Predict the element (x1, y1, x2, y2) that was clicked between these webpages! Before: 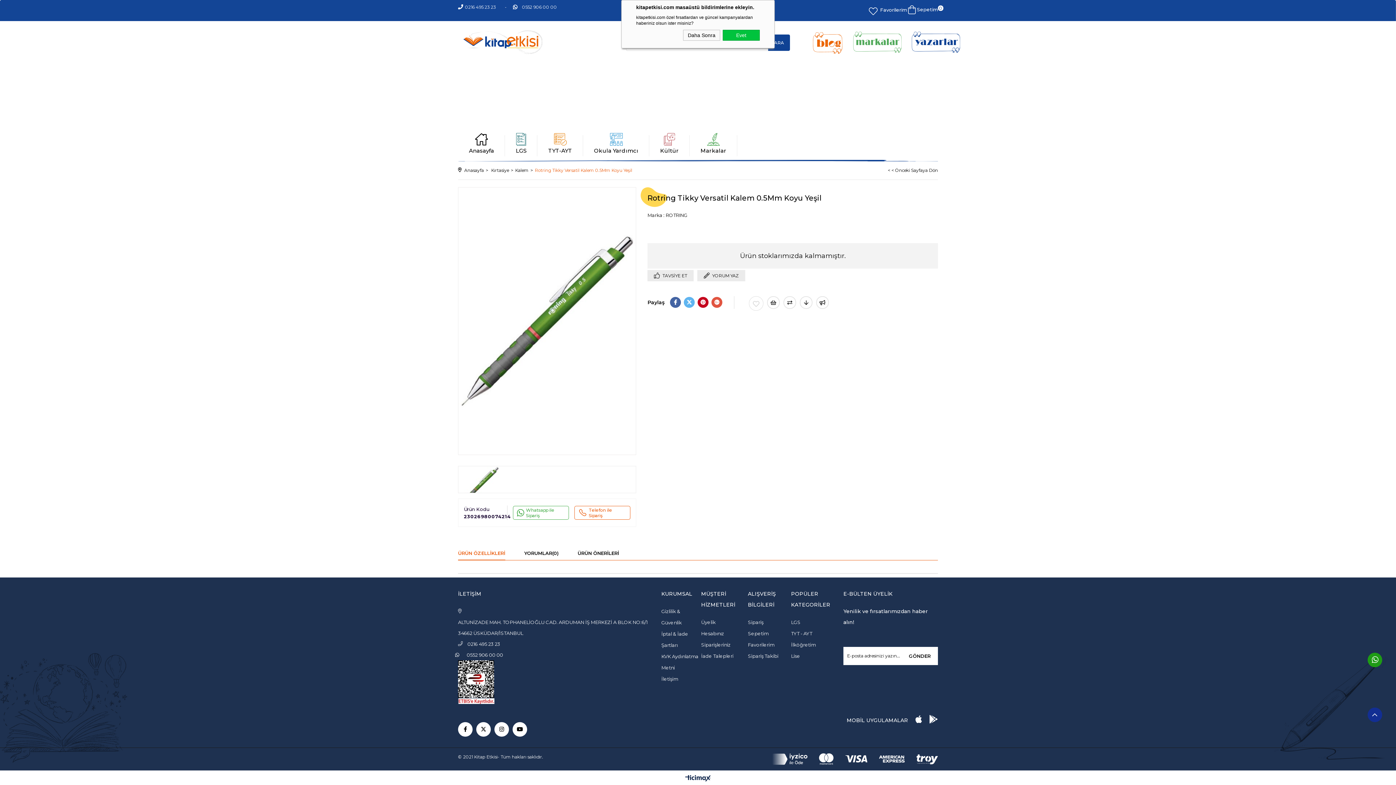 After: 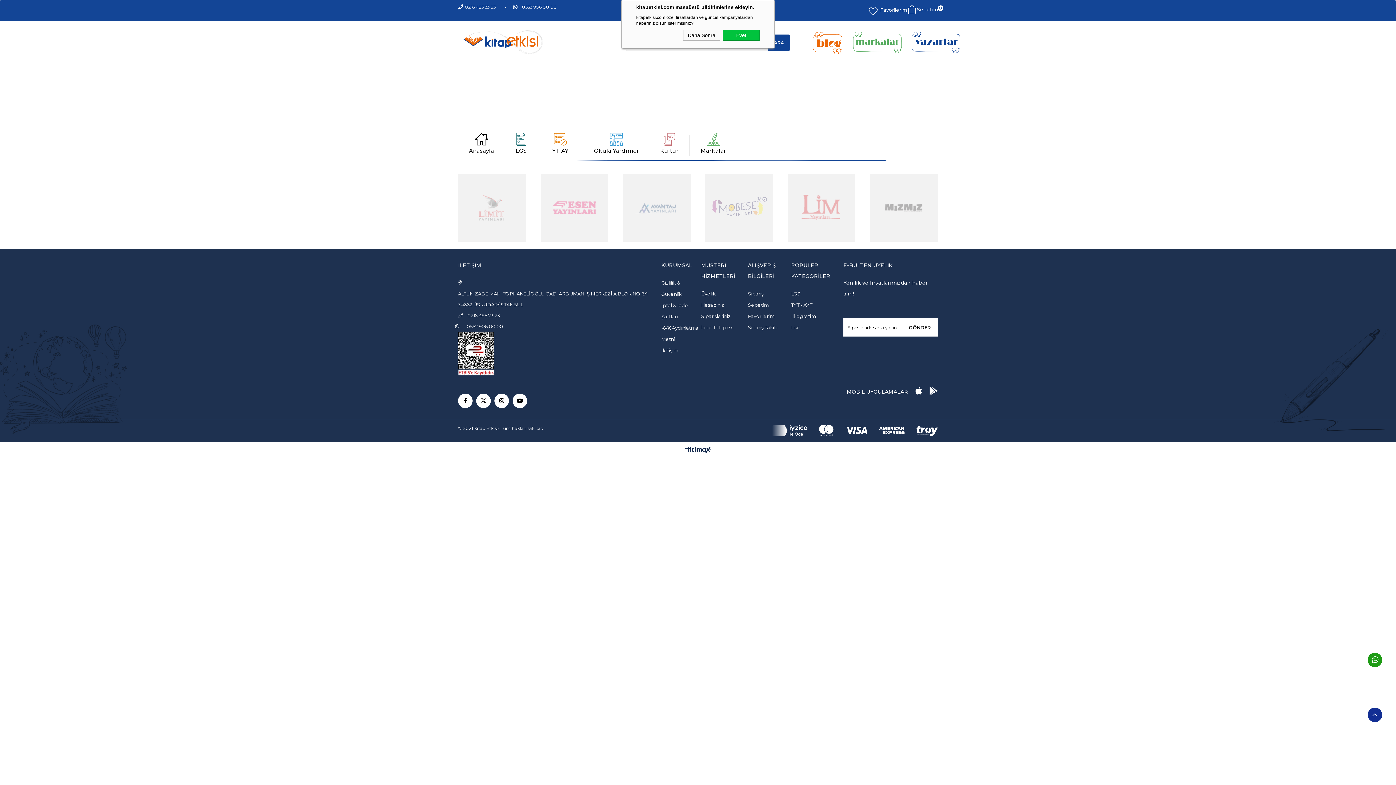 Action: label: Markalar bbox: (689, 140, 737, 161)